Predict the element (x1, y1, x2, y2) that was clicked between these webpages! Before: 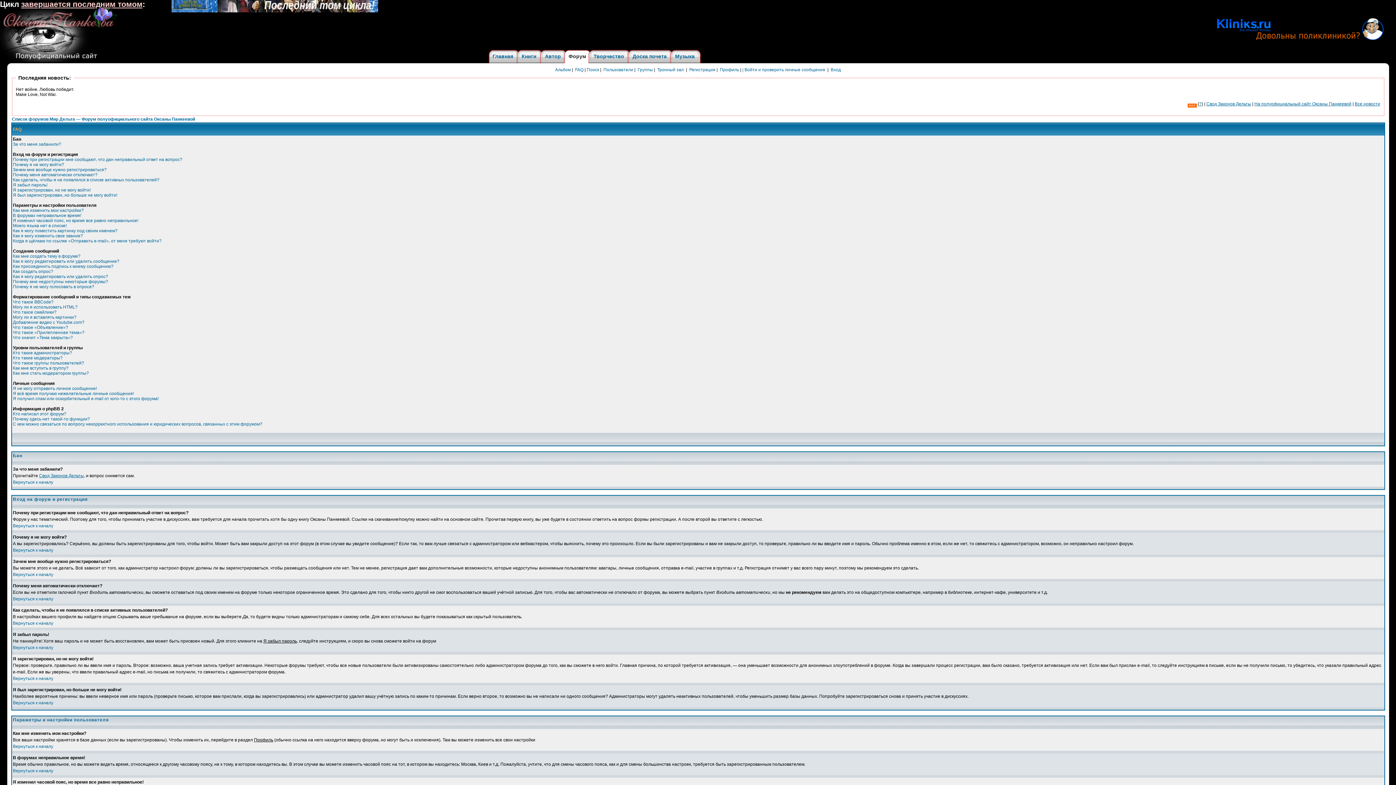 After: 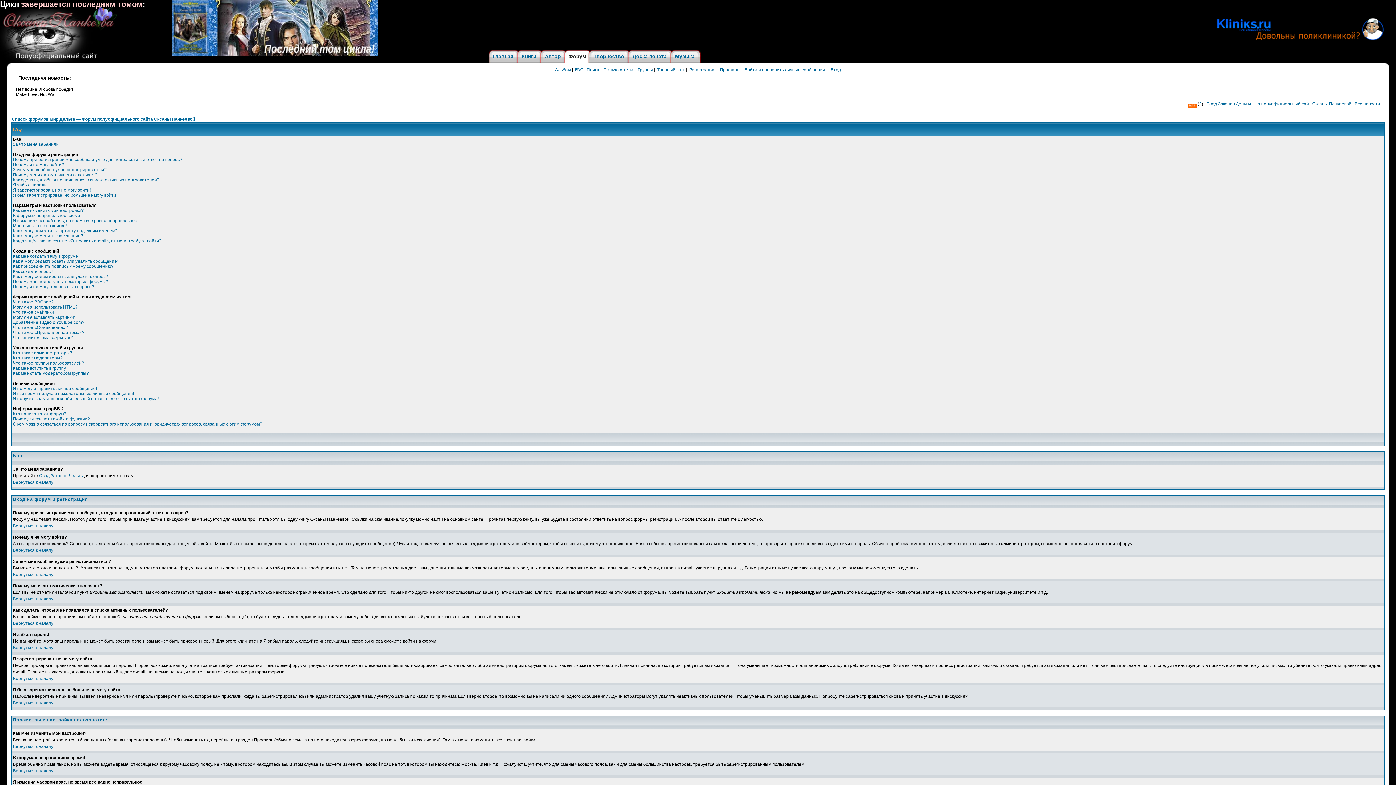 Action: bbox: (171, 8, 378, 13)